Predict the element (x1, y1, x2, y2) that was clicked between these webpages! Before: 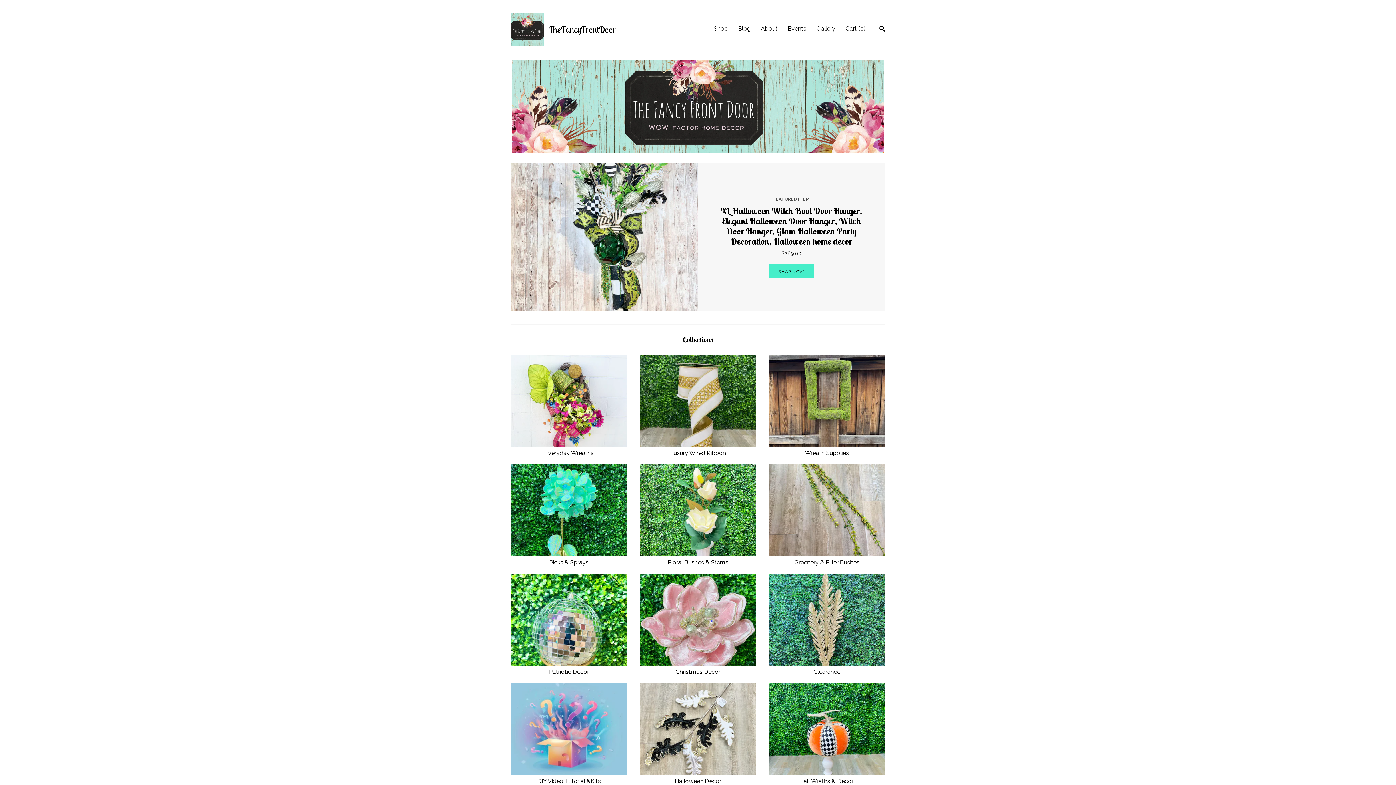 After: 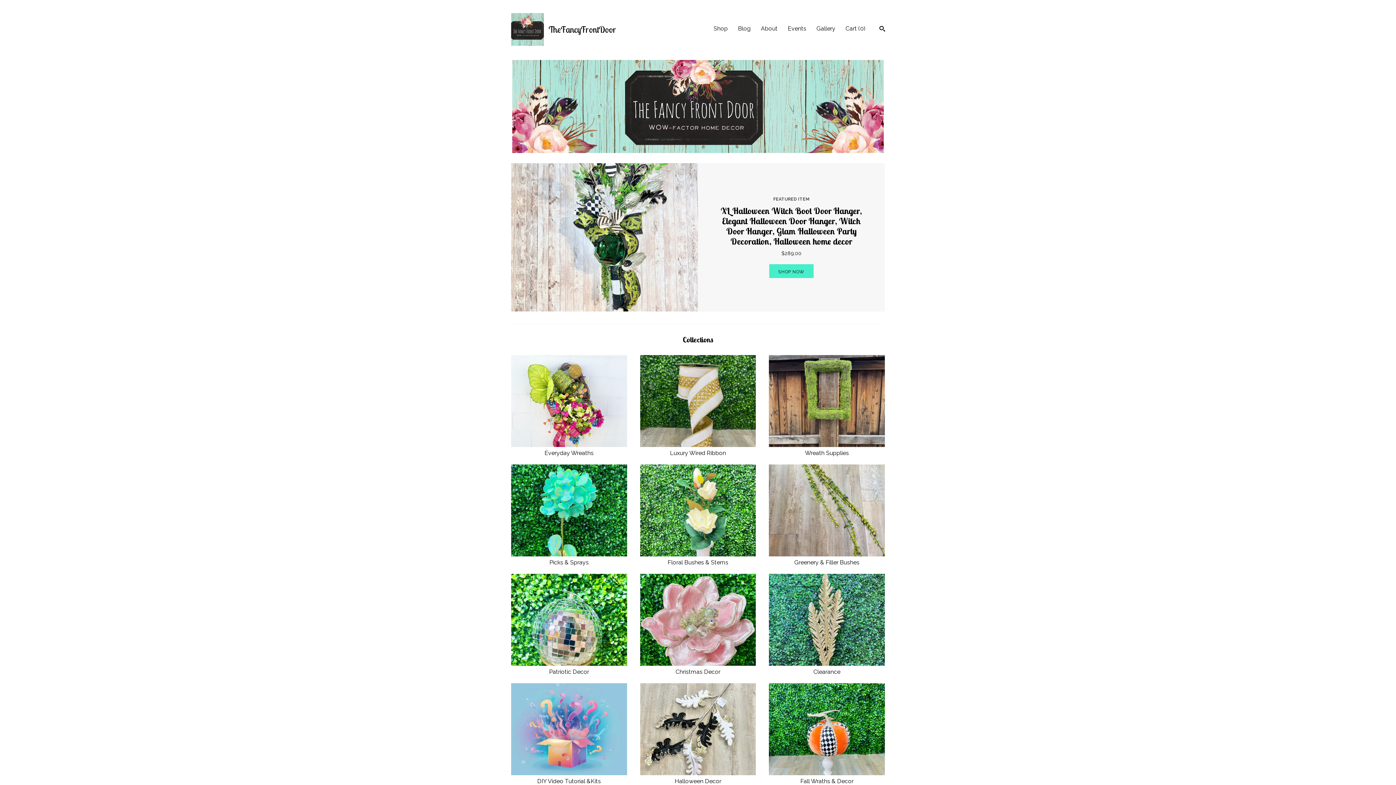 Action: bbox: (511, 13, 616, 45) label:  
TheFancyFrontDoor